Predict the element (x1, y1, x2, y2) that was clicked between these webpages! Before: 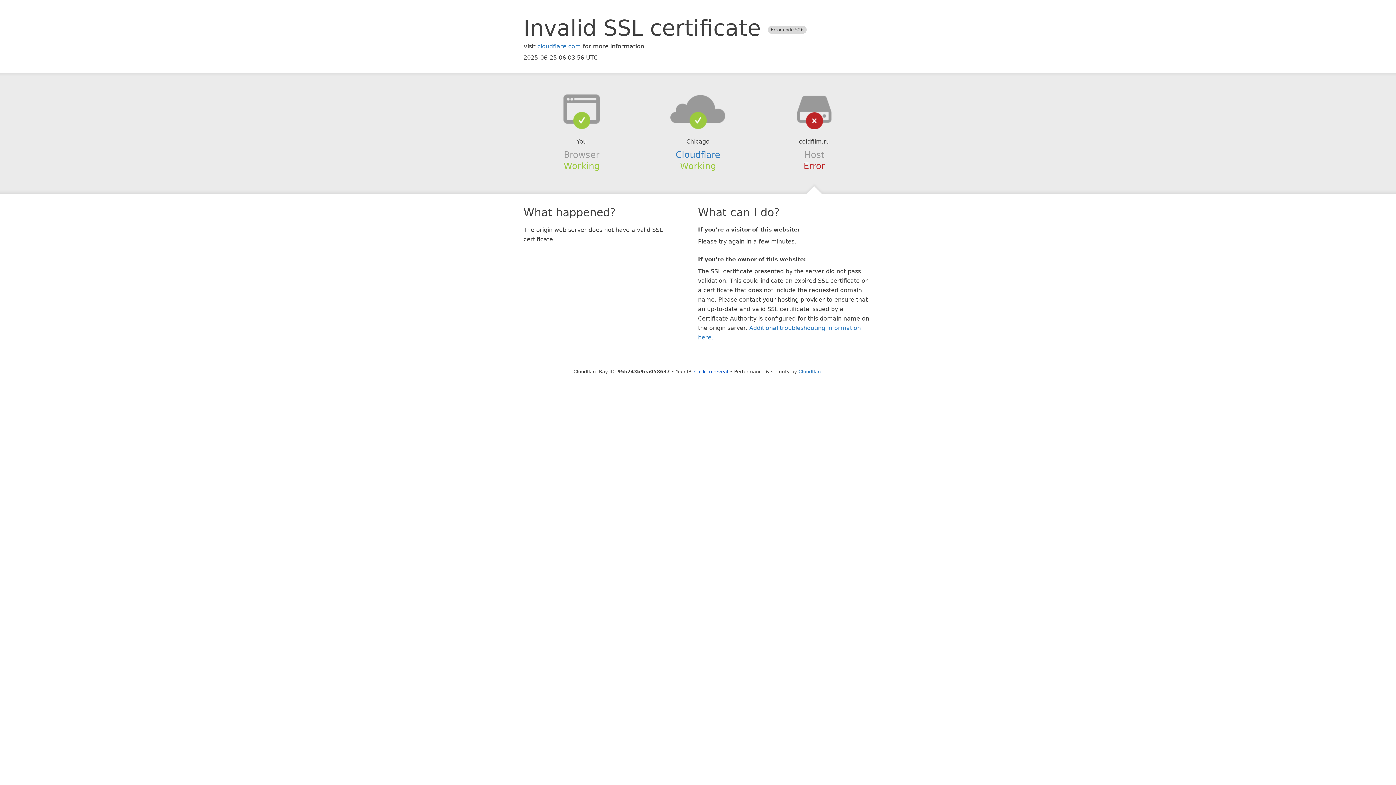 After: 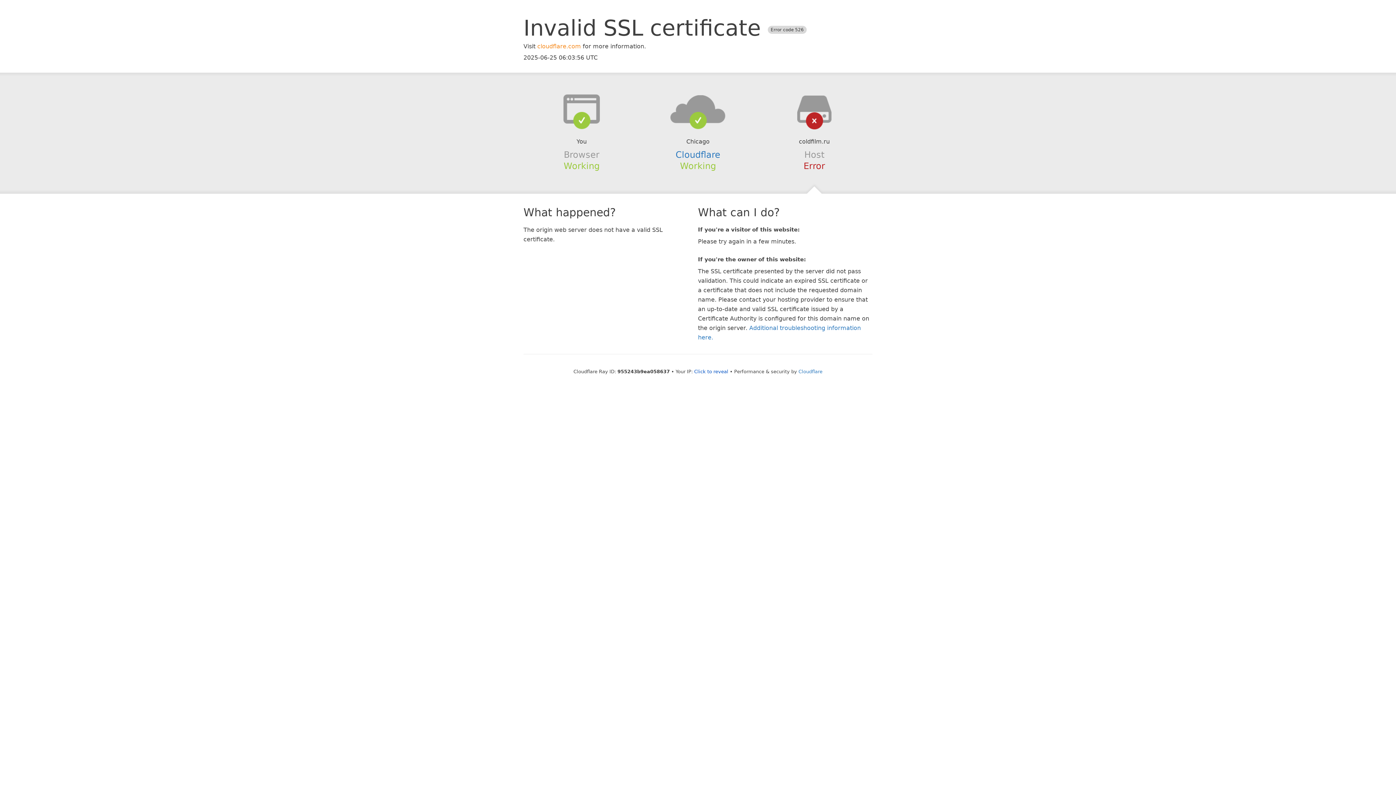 Action: label: cloudflare.com bbox: (537, 42, 581, 49)